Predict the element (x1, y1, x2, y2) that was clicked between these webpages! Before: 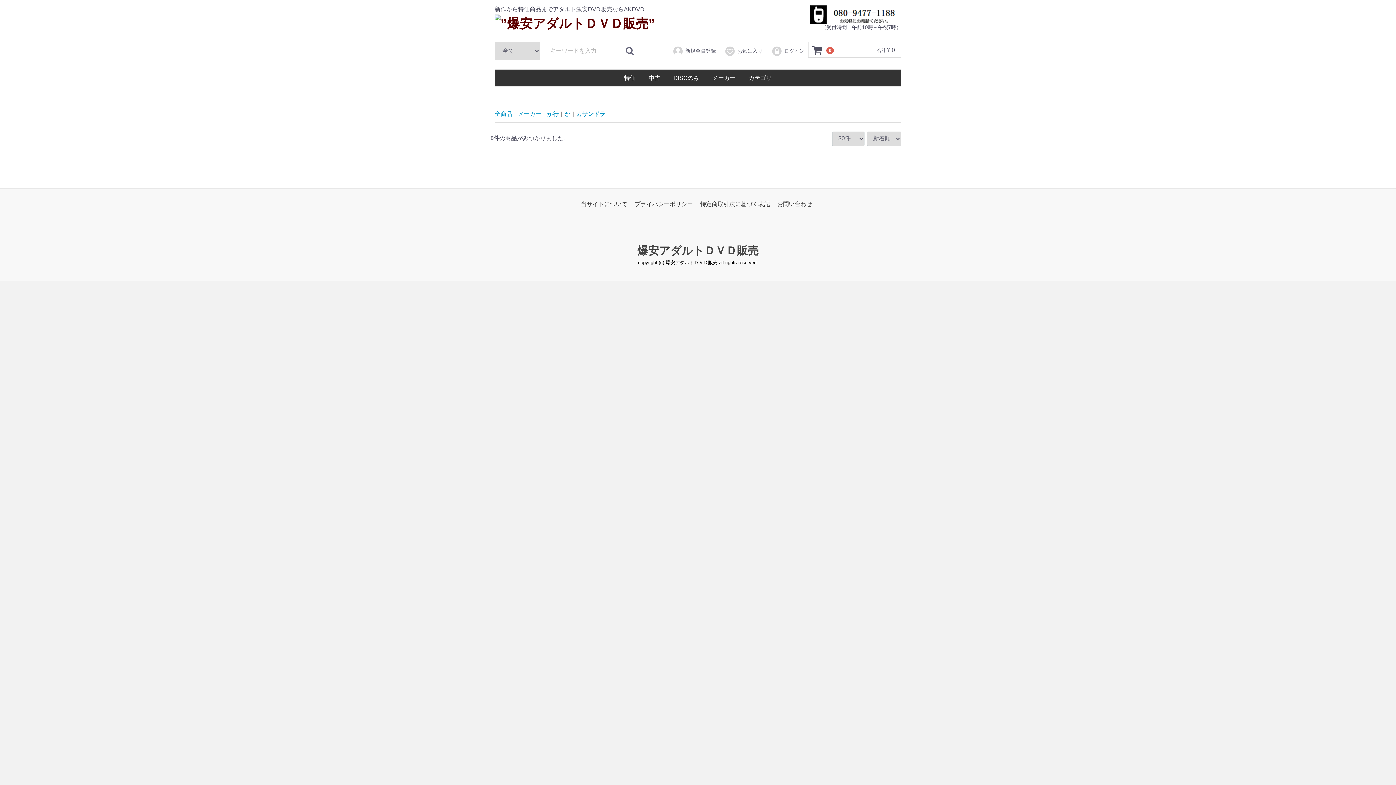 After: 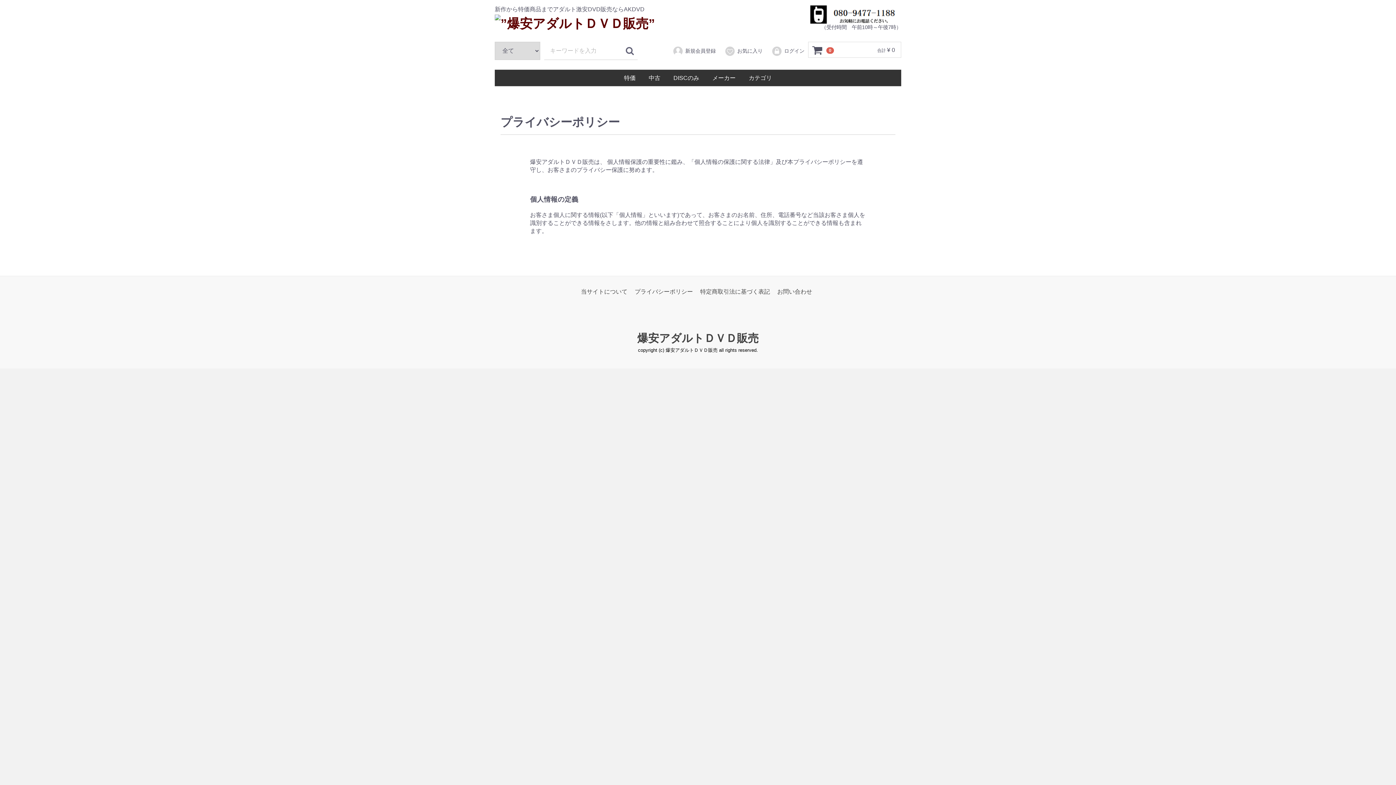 Action: bbox: (634, 200, 693, 207) label: プライバシーポリシー